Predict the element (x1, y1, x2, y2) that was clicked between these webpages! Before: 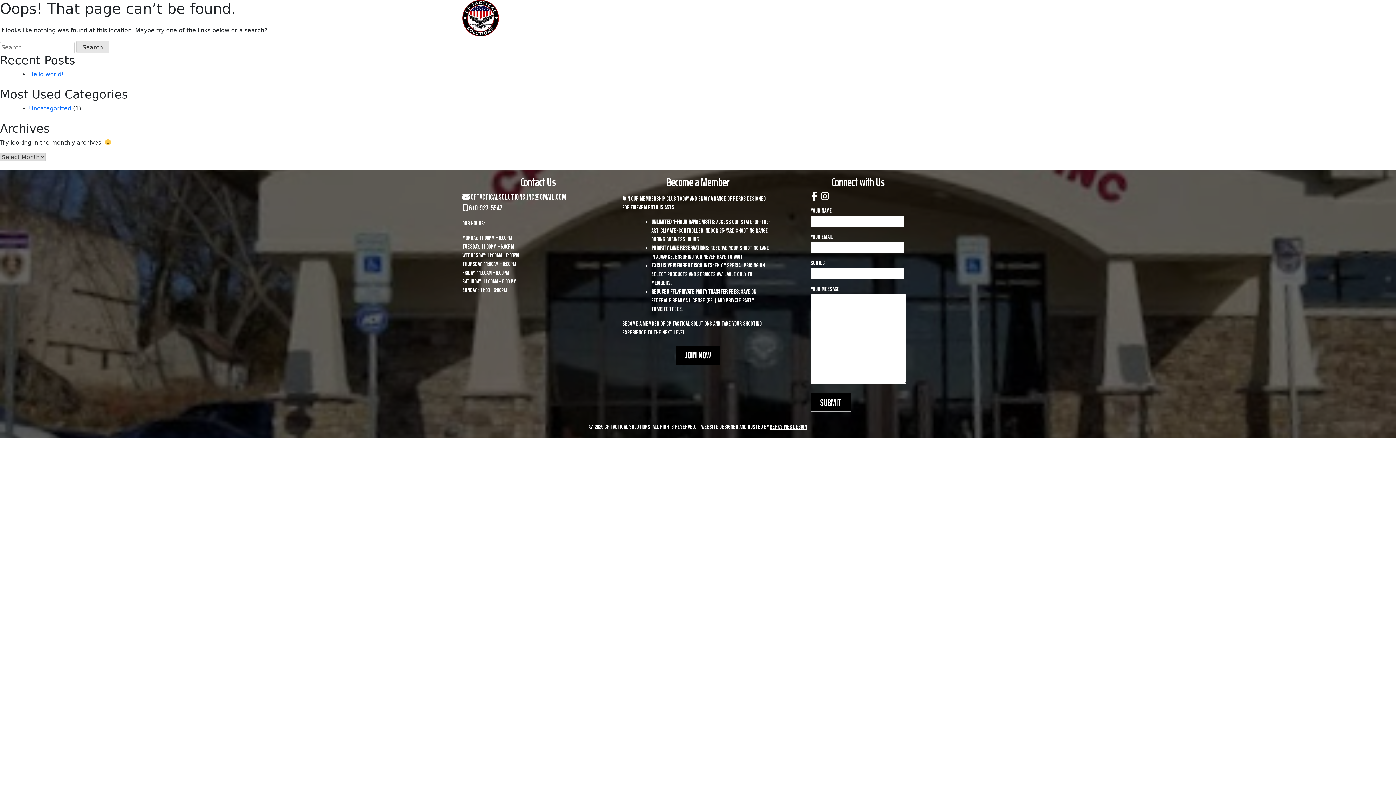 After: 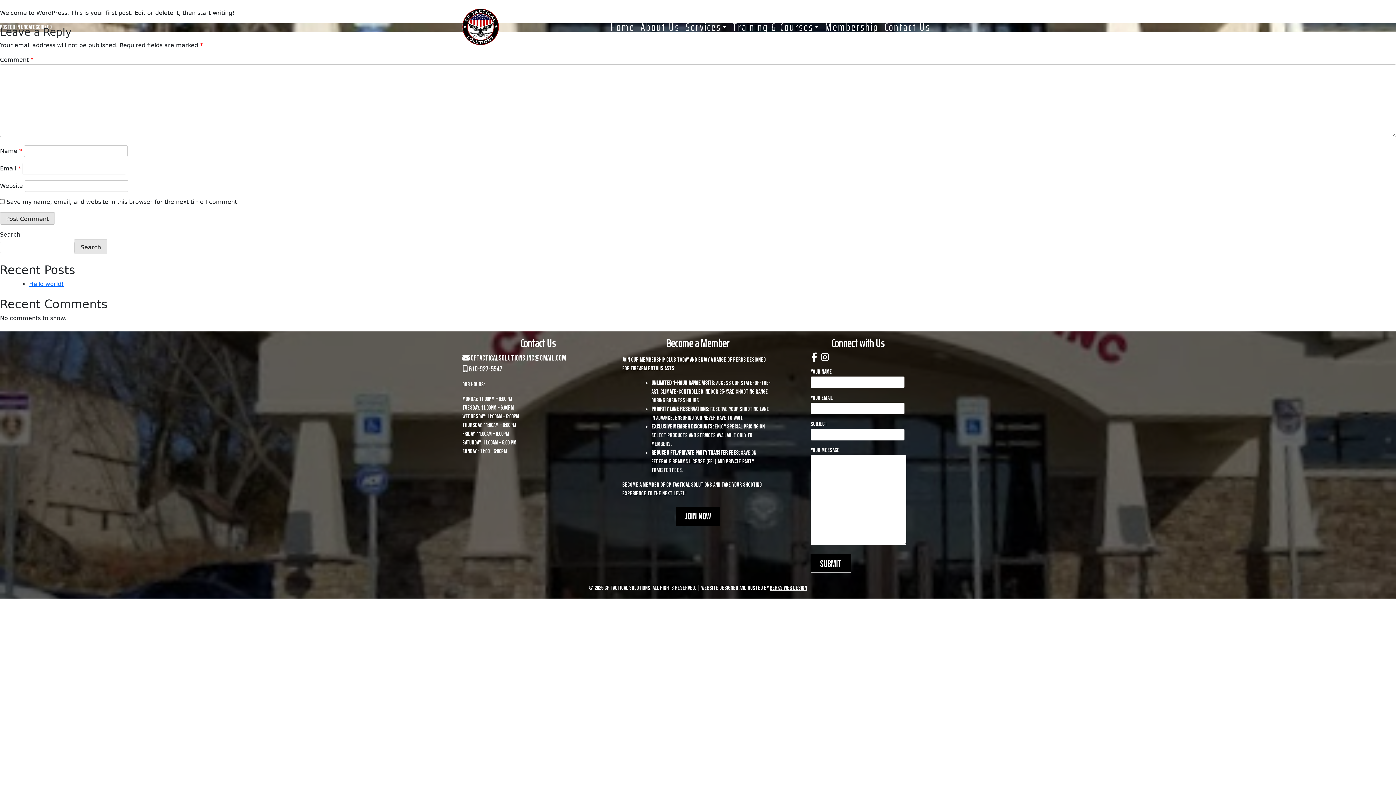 Action: label: Hello world! bbox: (29, 70, 63, 77)